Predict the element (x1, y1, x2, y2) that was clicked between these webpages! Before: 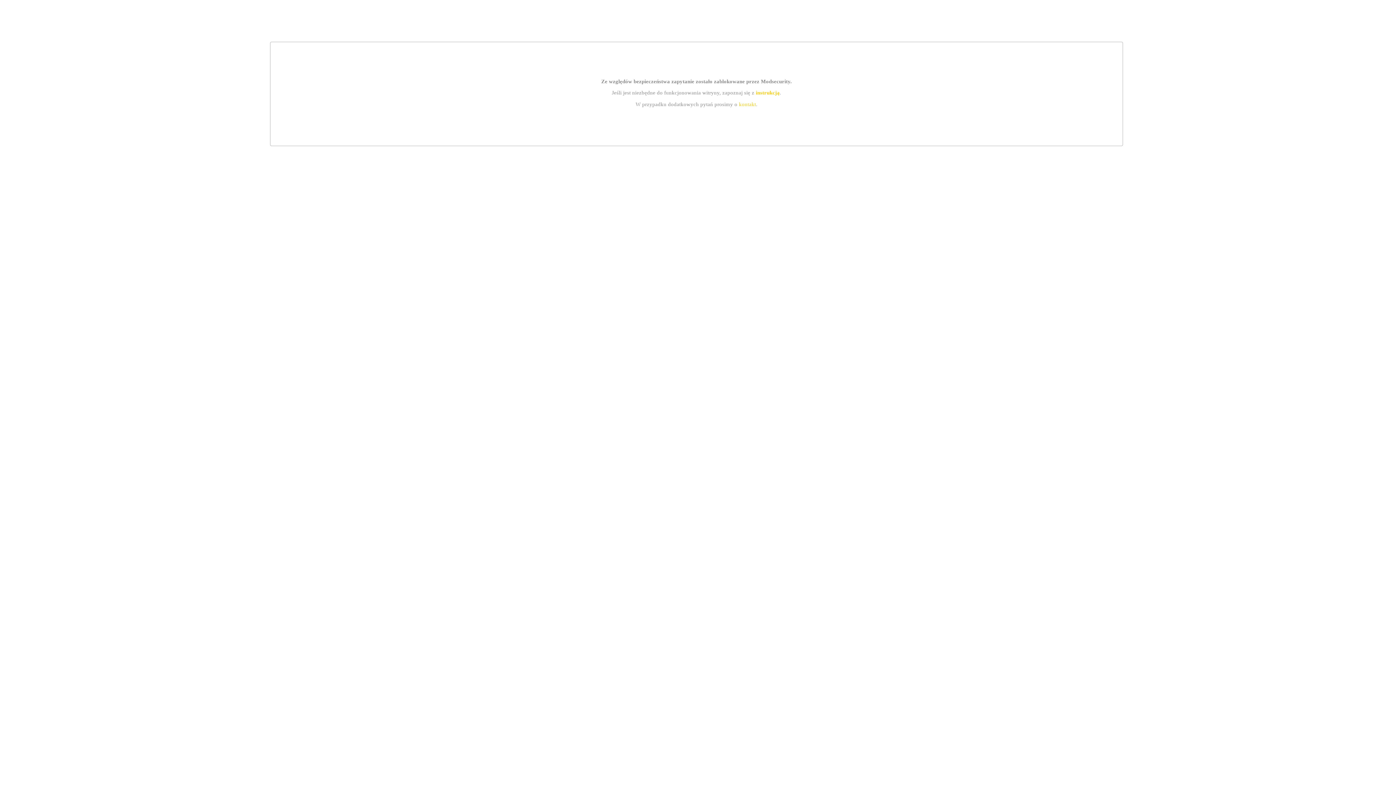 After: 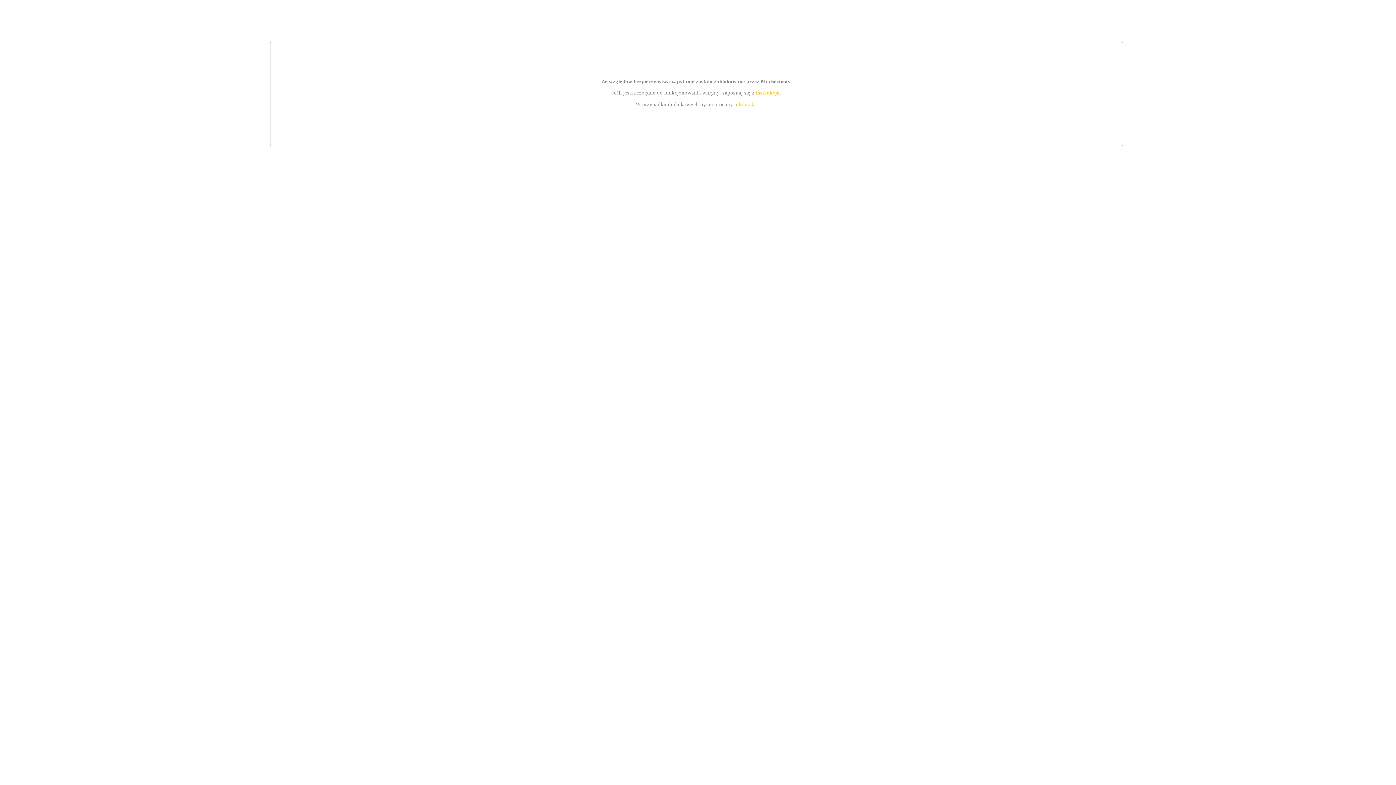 Action: bbox: (755, 89, 779, 95) label: instrukcją